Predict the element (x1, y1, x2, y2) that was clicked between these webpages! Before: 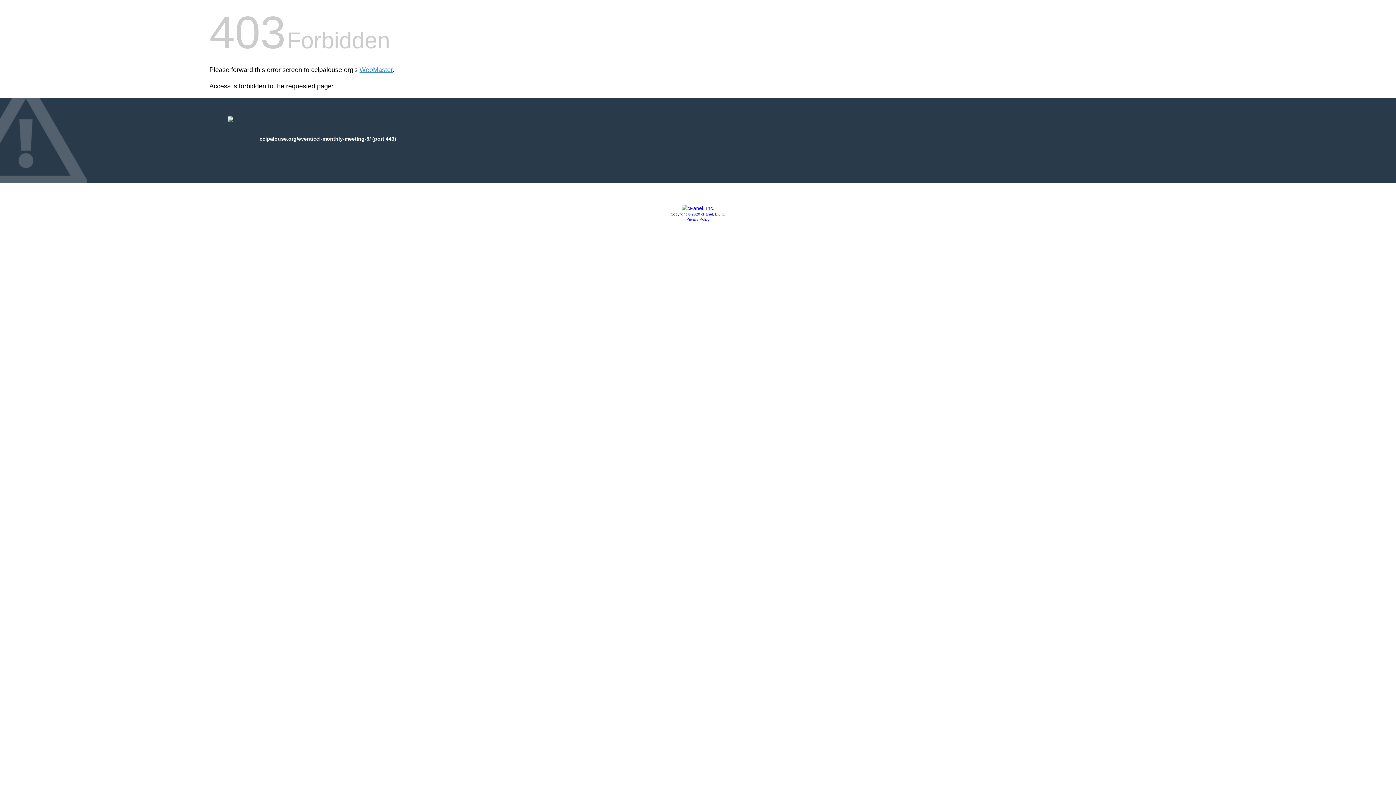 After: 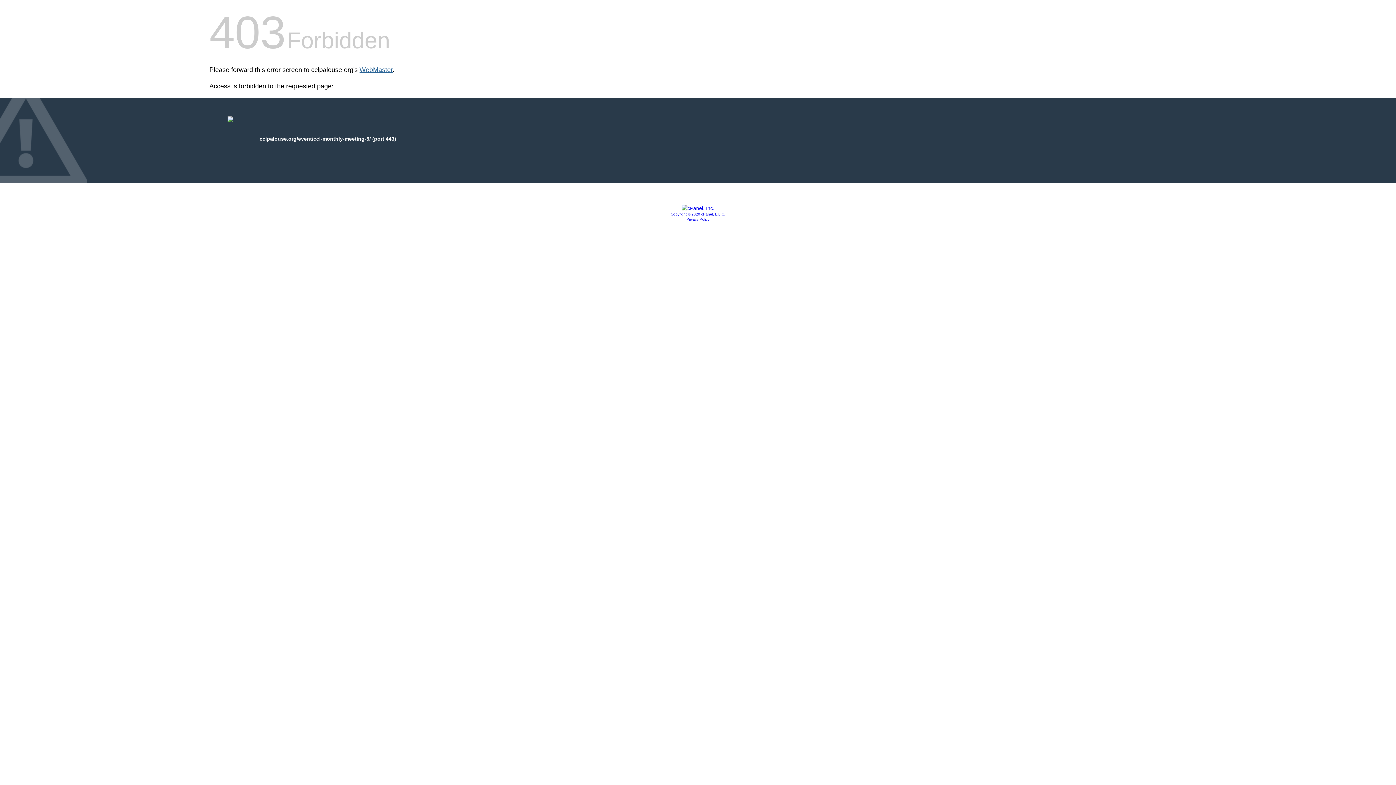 Action: bbox: (359, 66, 392, 73) label: WebMaster